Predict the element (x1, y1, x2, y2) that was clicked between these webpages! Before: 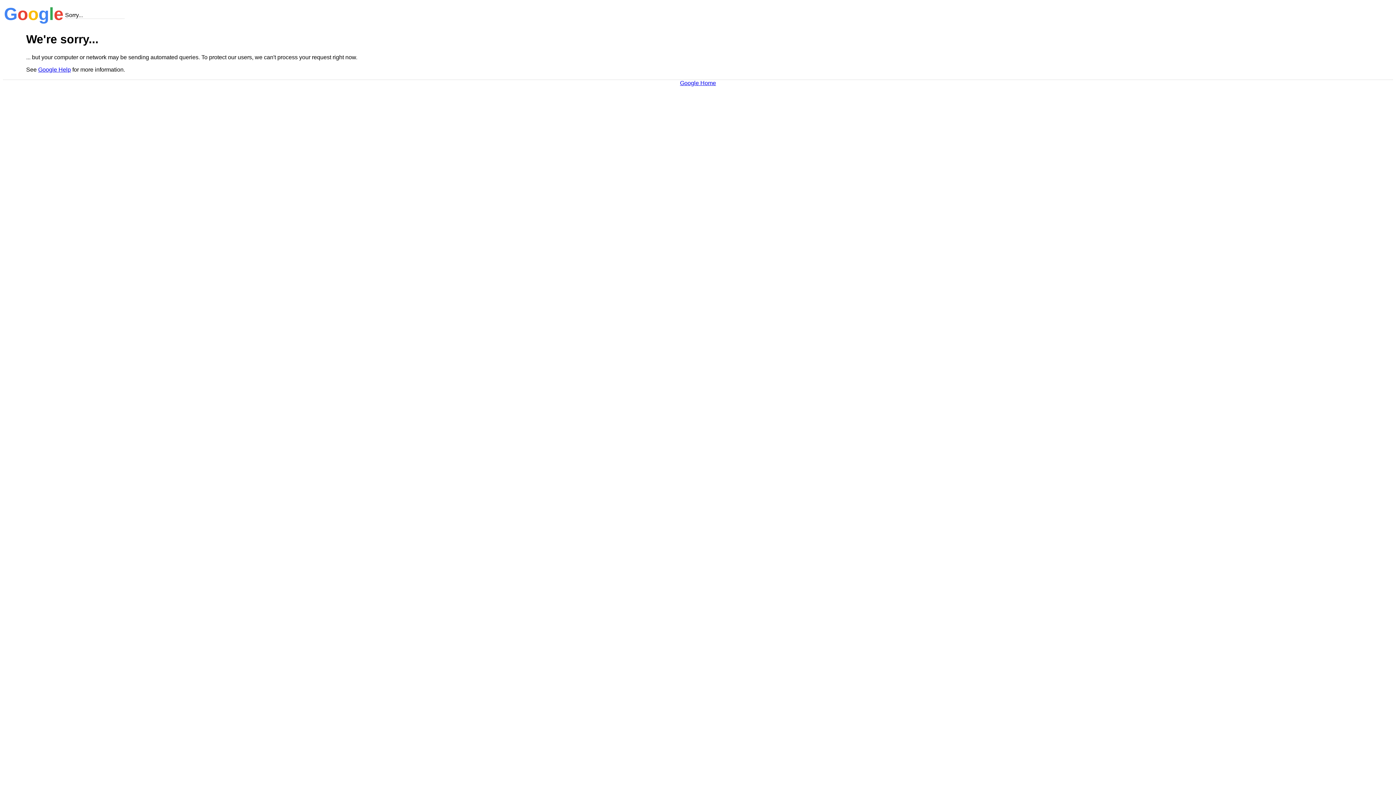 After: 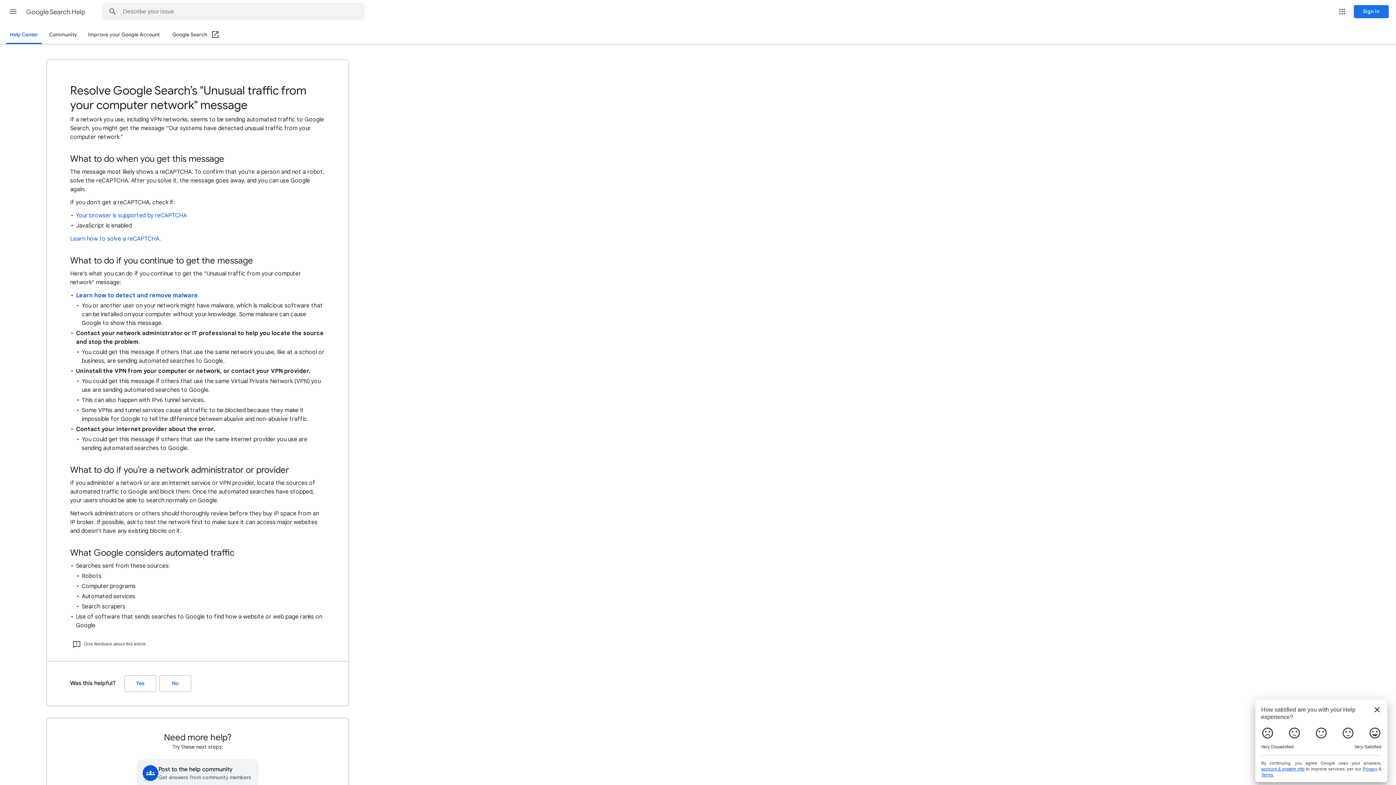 Action: bbox: (38, 66, 70, 72) label: Google Help